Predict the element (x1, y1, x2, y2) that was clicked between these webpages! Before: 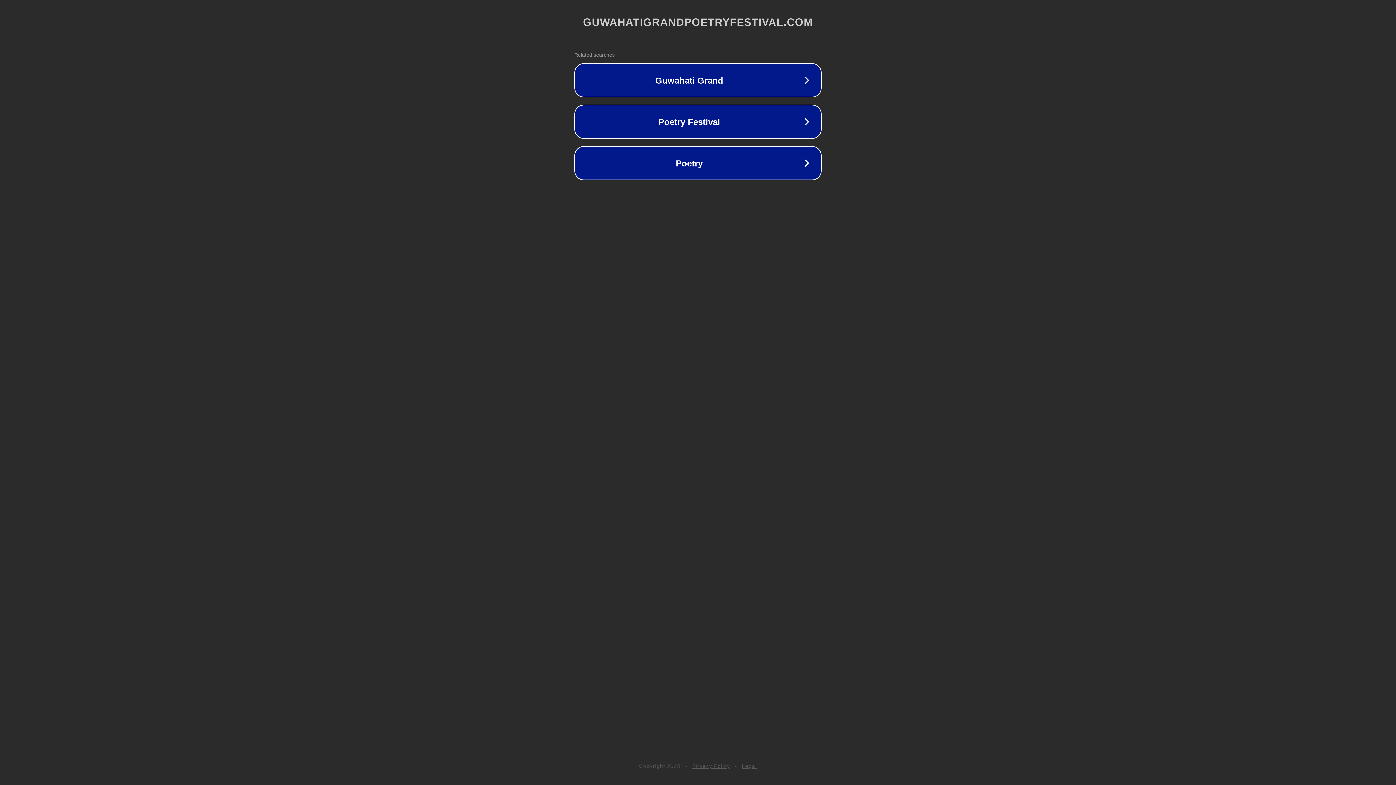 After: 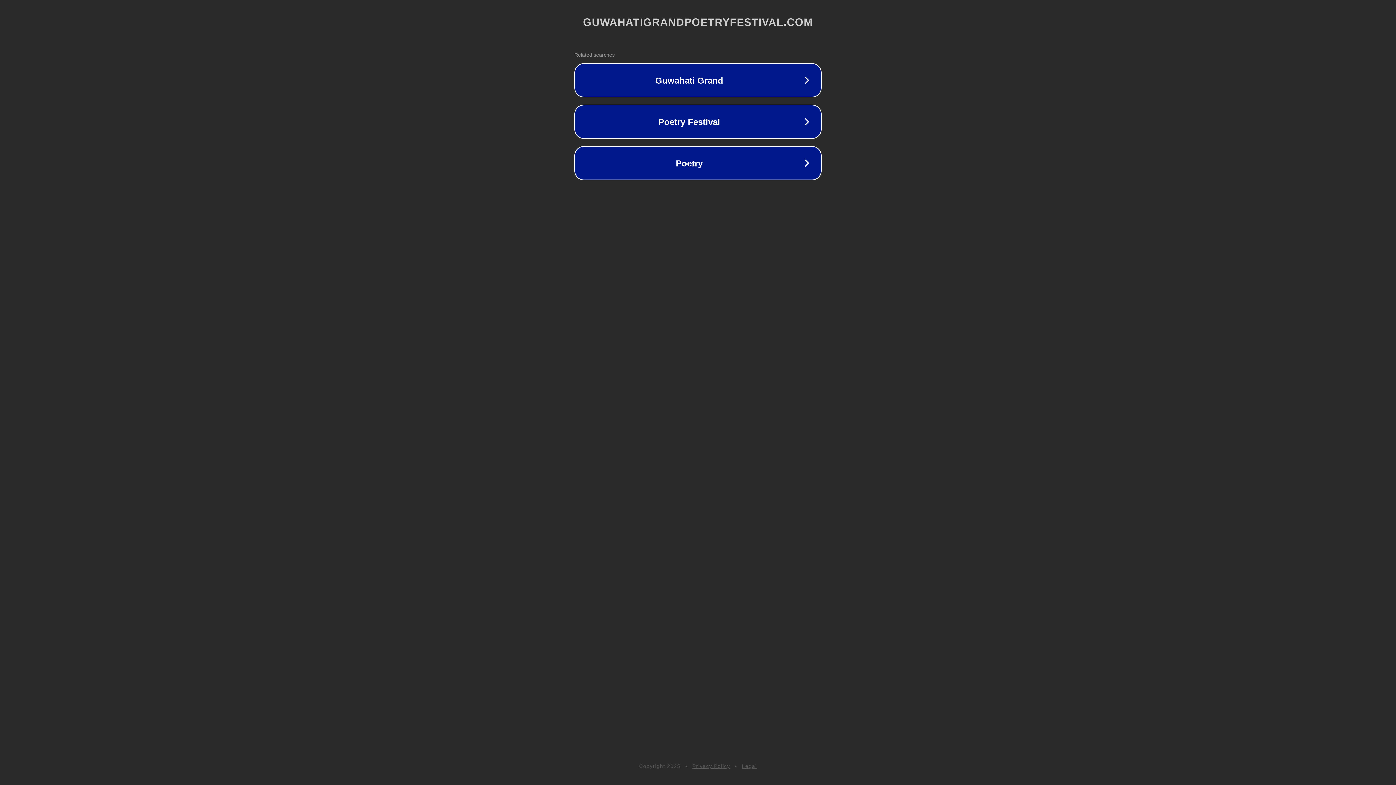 Action: label: Legal bbox: (742, 763, 757, 769)